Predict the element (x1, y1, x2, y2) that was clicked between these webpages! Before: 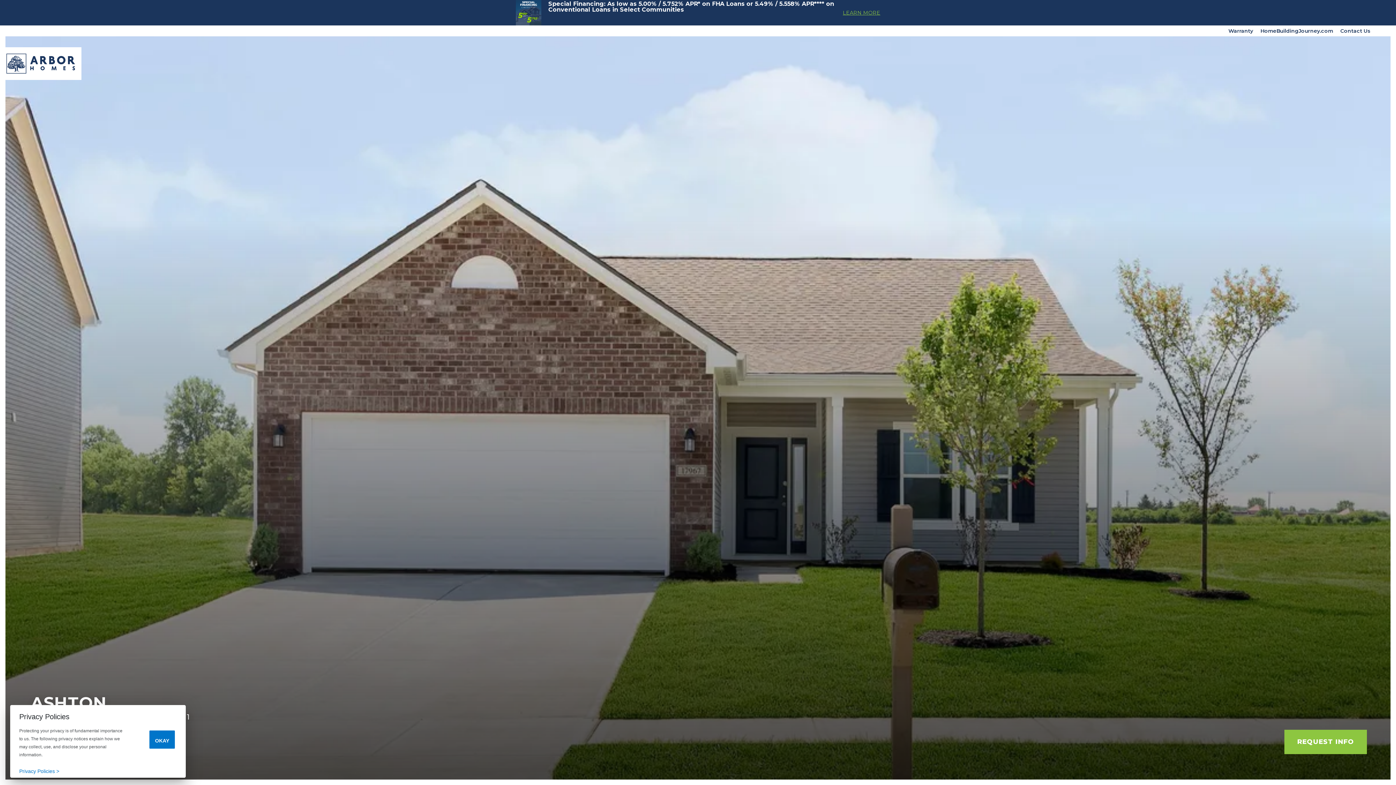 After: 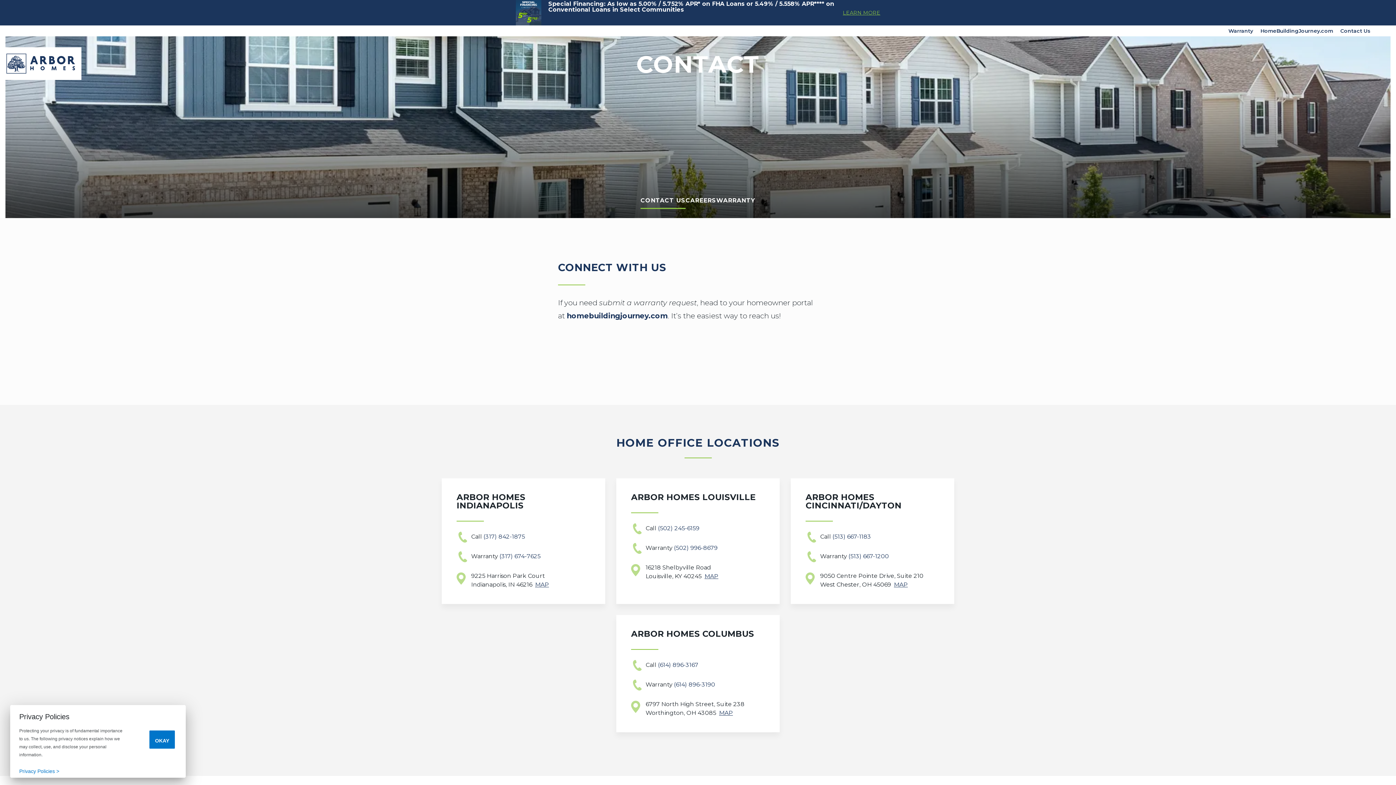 Action: label: Contact Us bbox: (1340, 27, 1370, 34)